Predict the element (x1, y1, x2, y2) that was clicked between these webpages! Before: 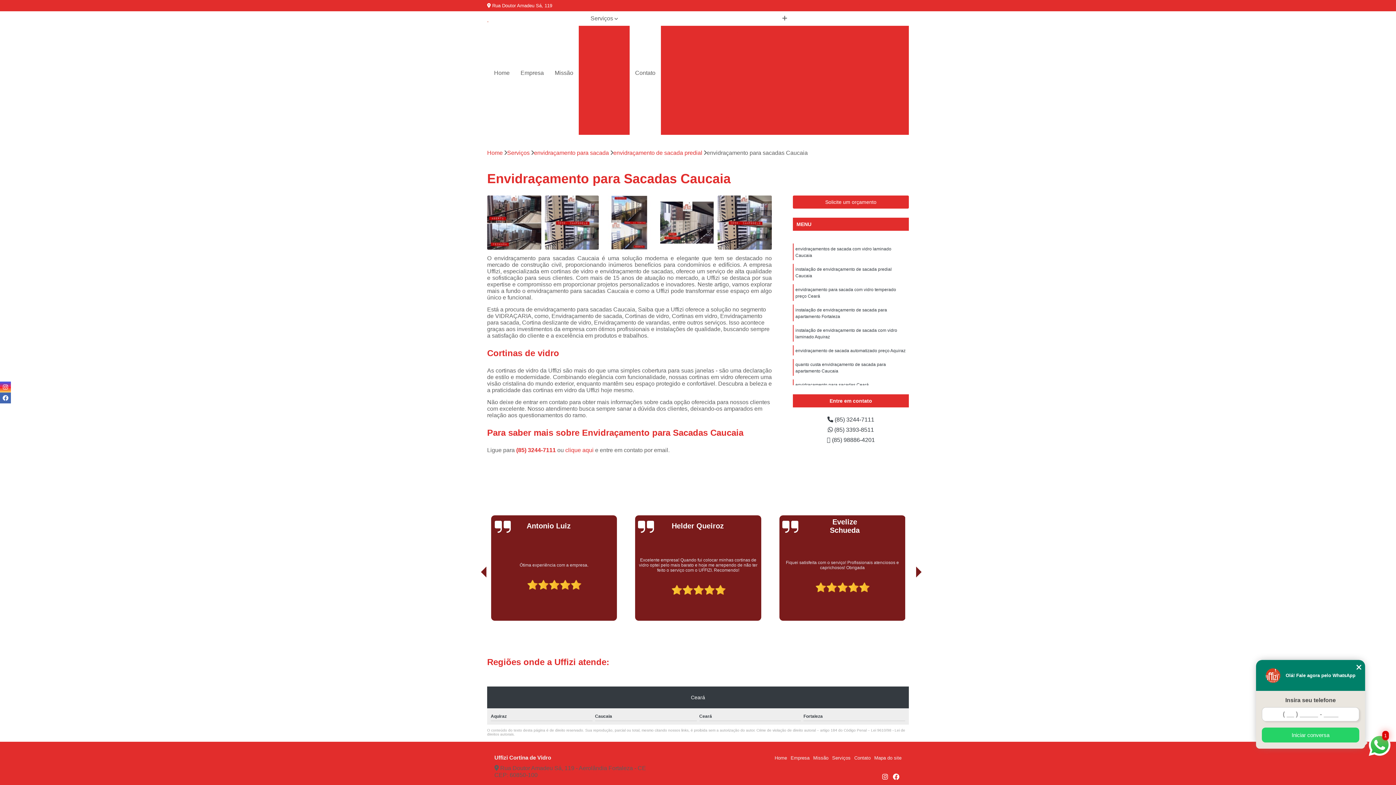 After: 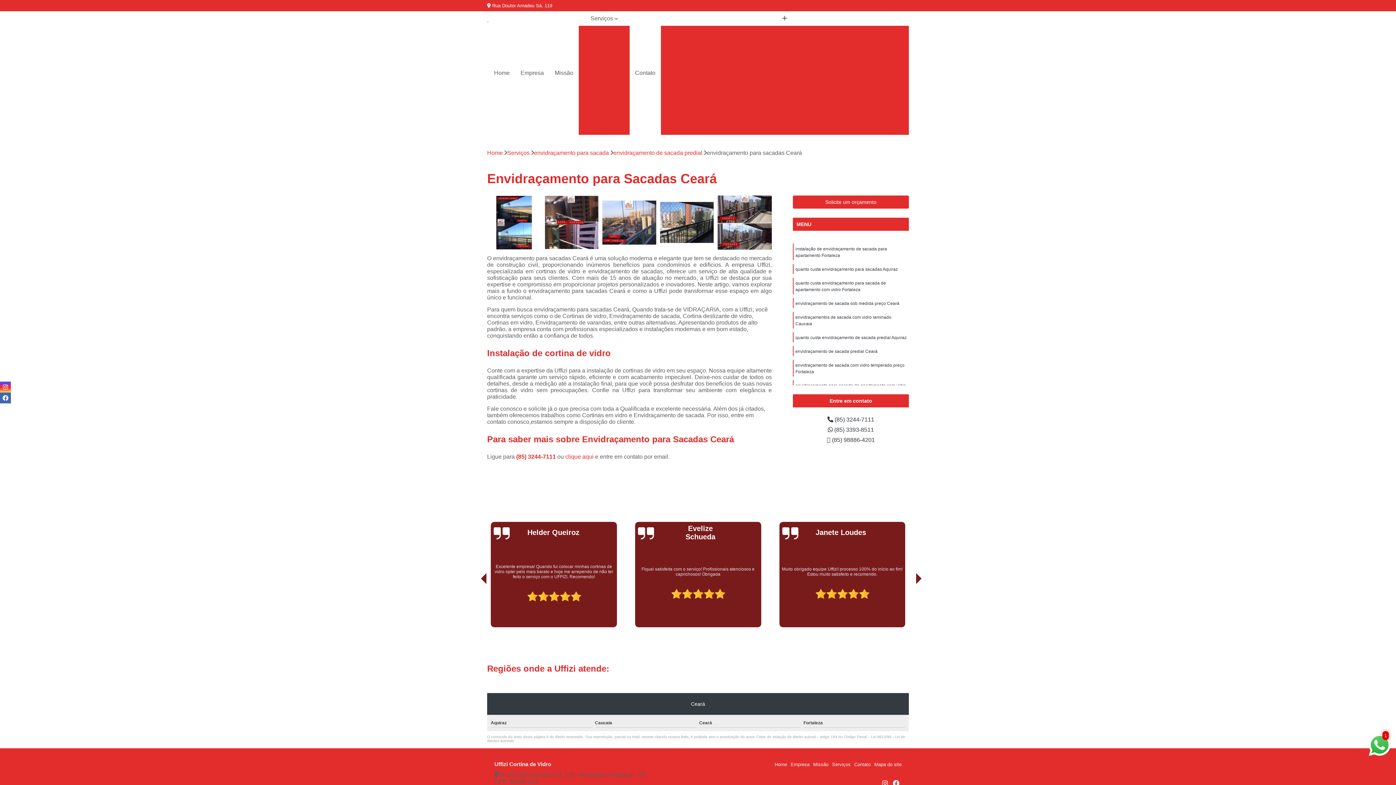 Action: bbox: (795, 382, 869, 387) label: envidraçamento para sacadas Ceará